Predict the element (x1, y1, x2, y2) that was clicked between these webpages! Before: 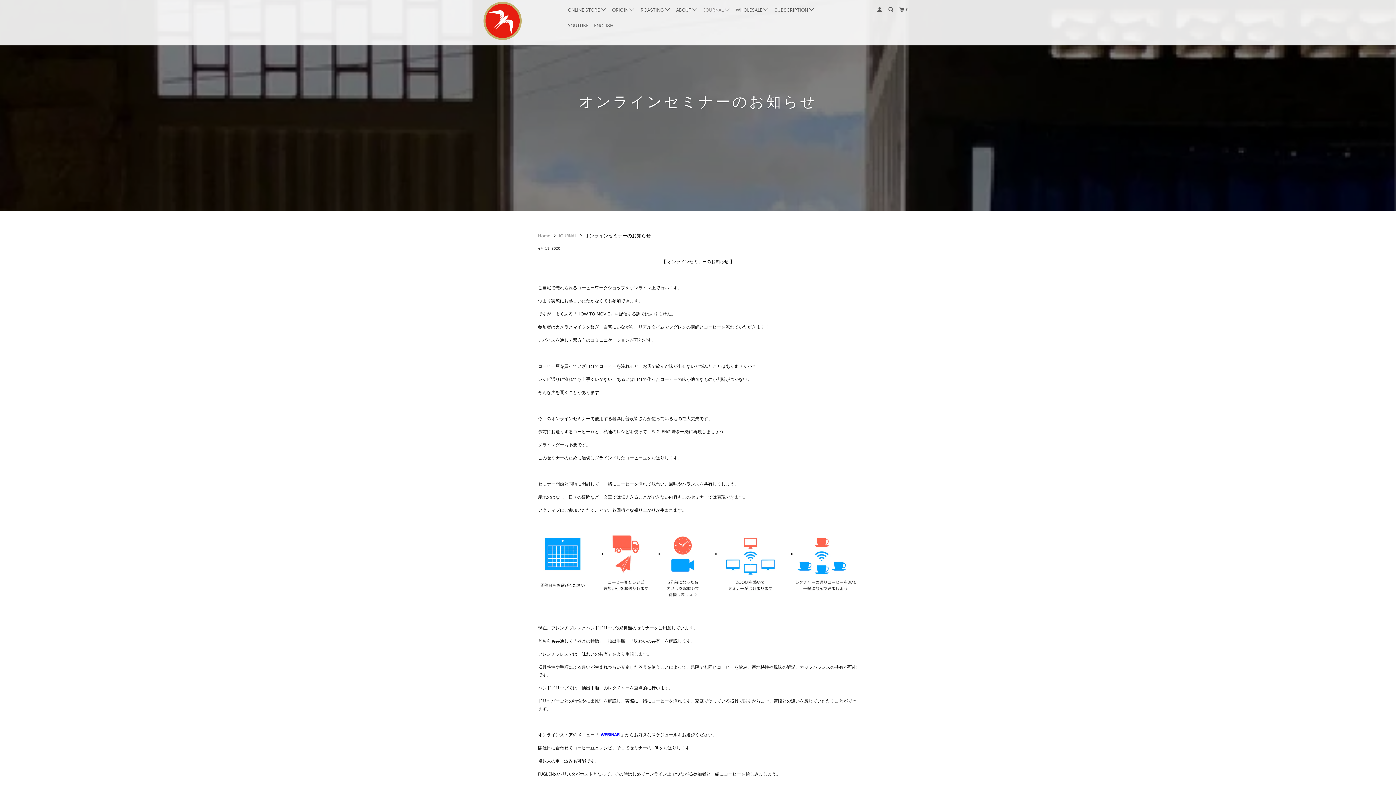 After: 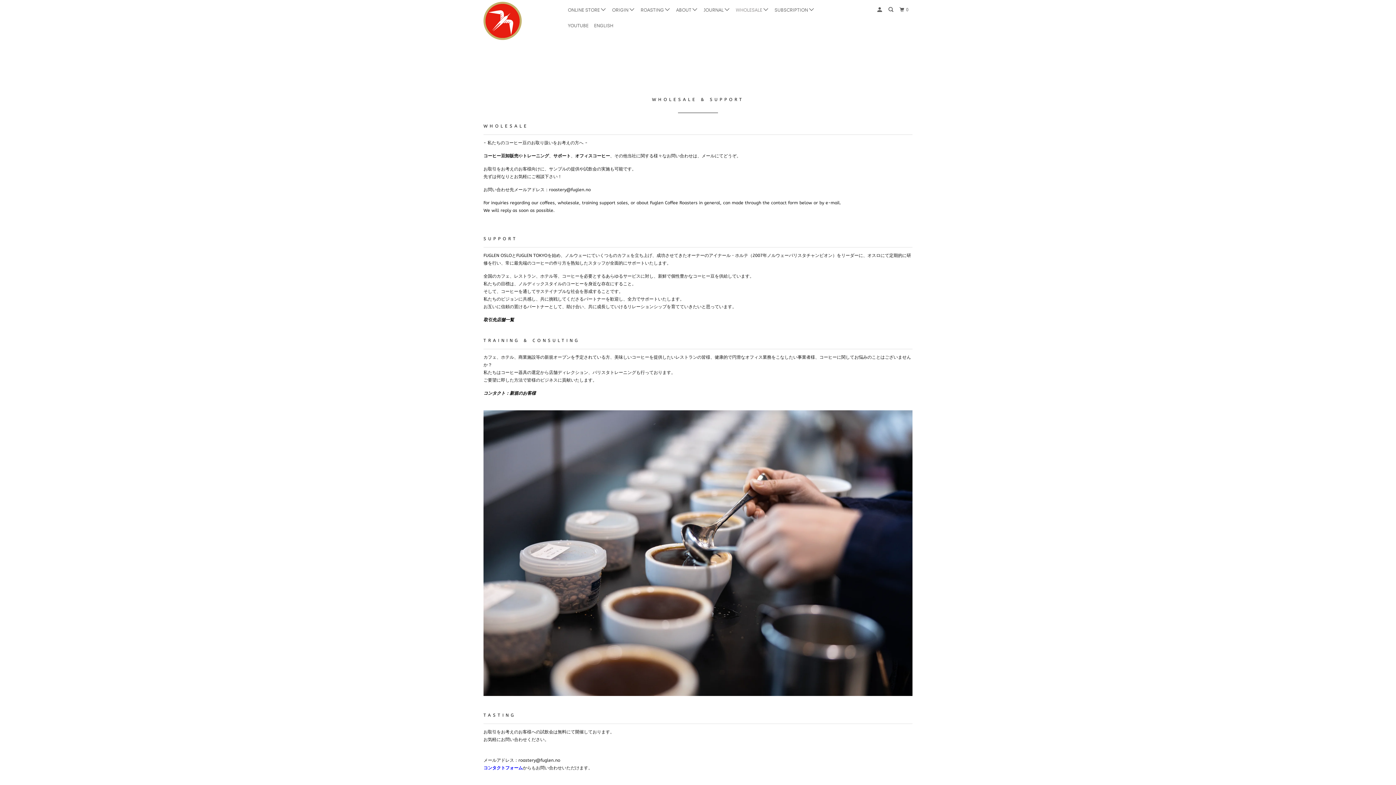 Action: bbox: (734, 3, 770, 16) label: WHOLESALE 